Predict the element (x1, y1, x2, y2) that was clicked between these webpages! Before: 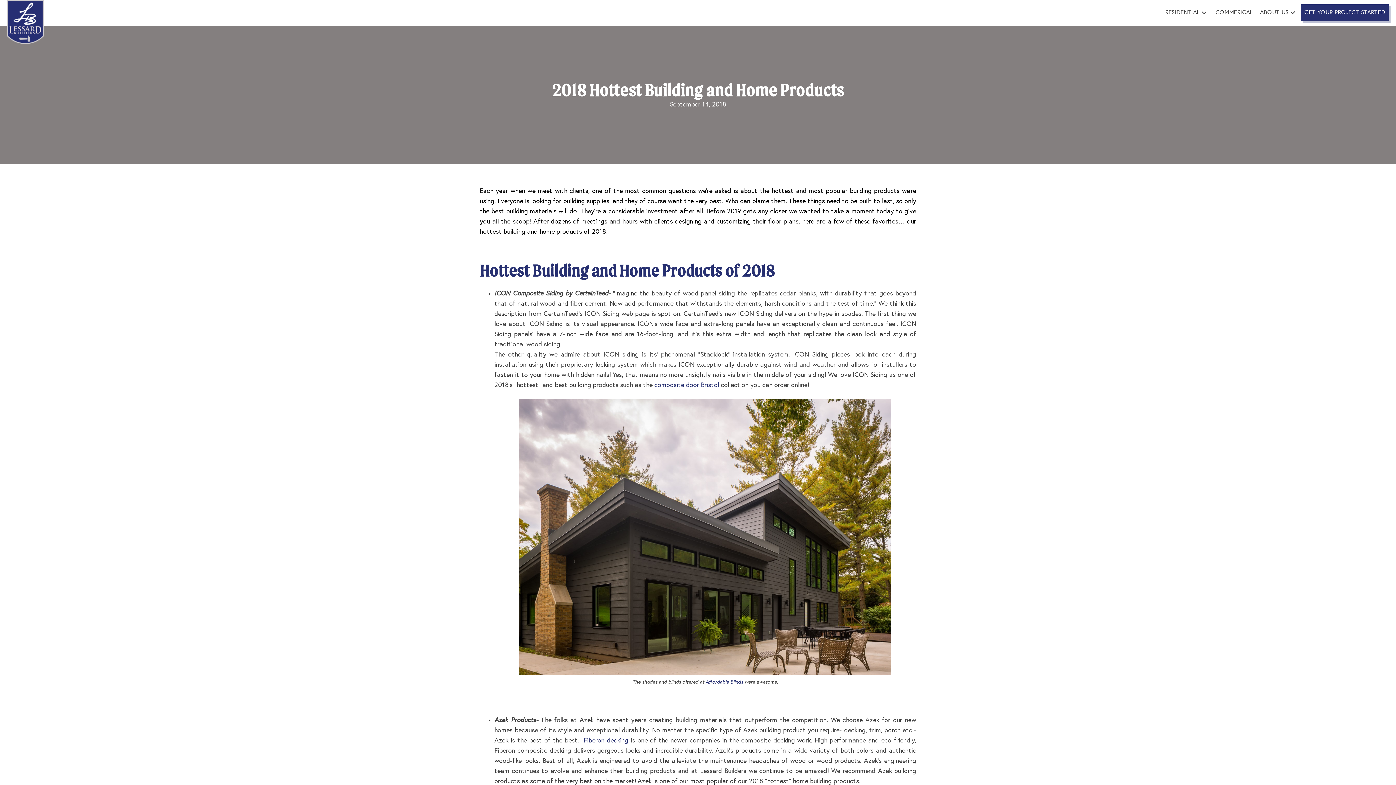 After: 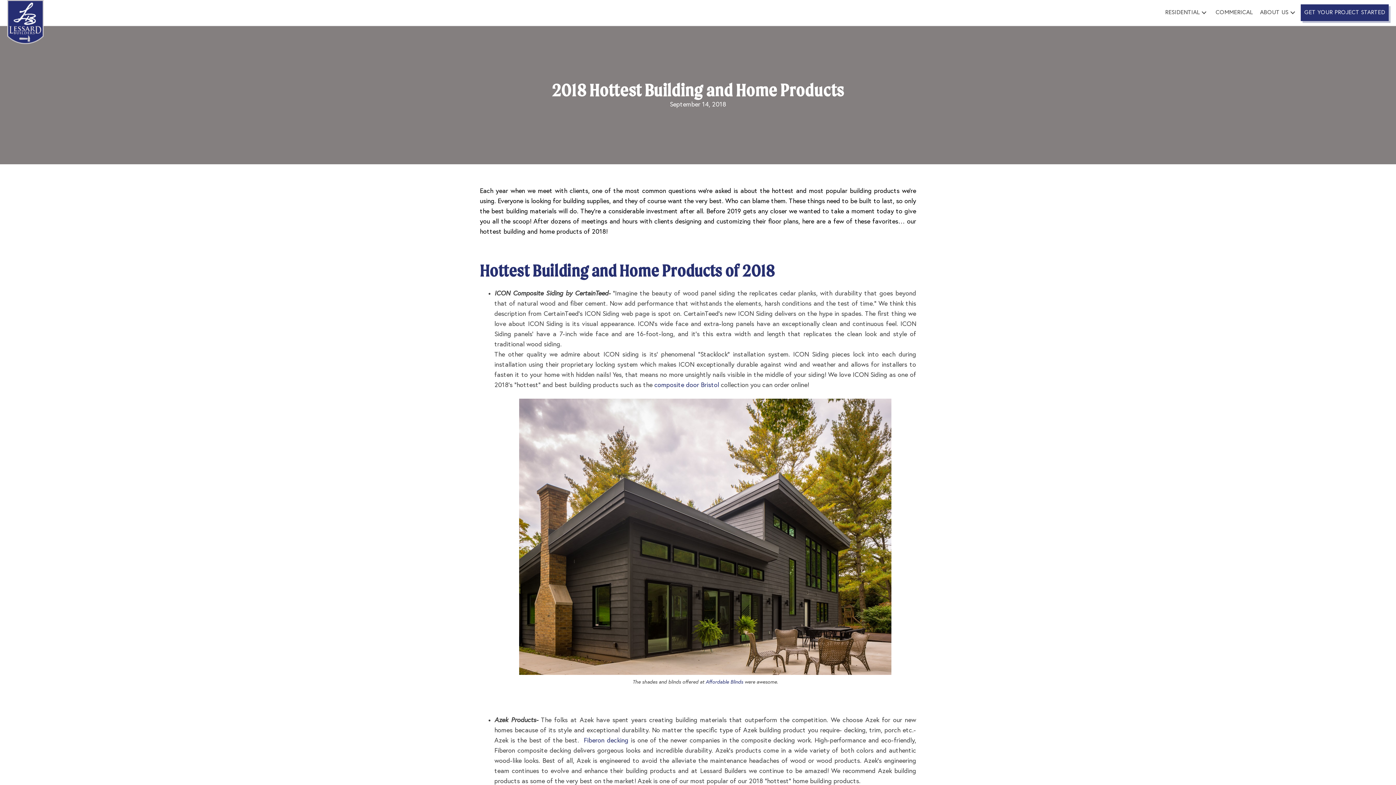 Action: bbox: (506, 208, 556, 214) label: building materials